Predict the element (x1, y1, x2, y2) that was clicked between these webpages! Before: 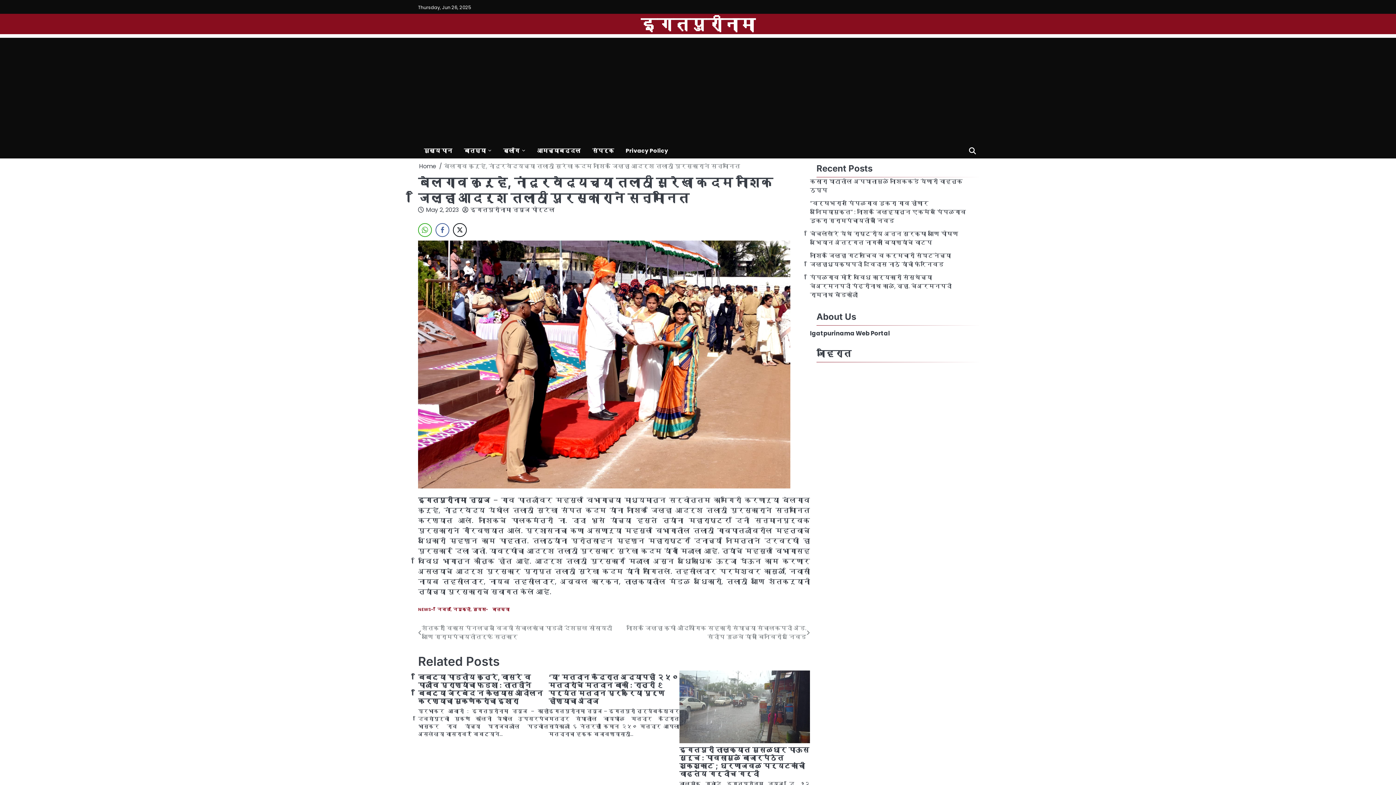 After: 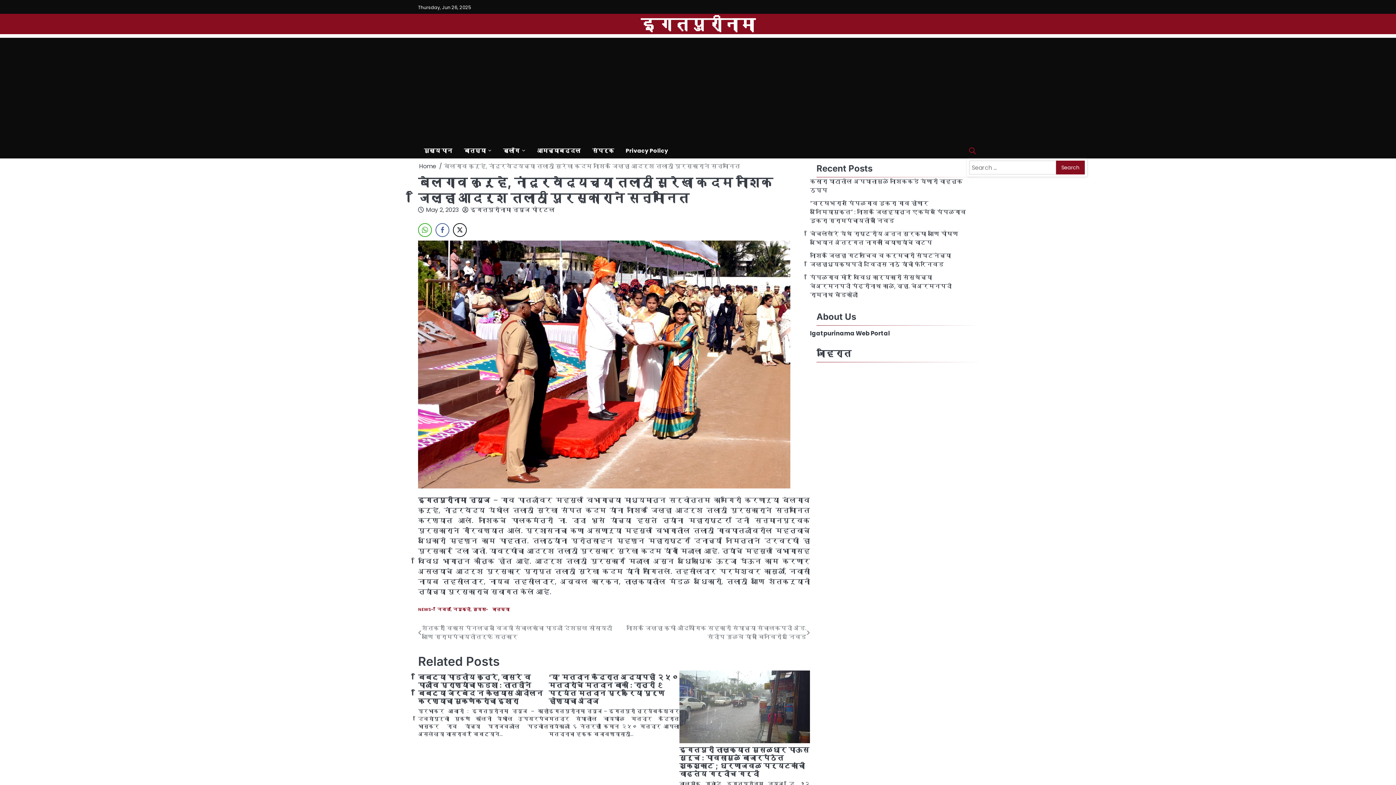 Action: bbox: (967, 145, 978, 156)